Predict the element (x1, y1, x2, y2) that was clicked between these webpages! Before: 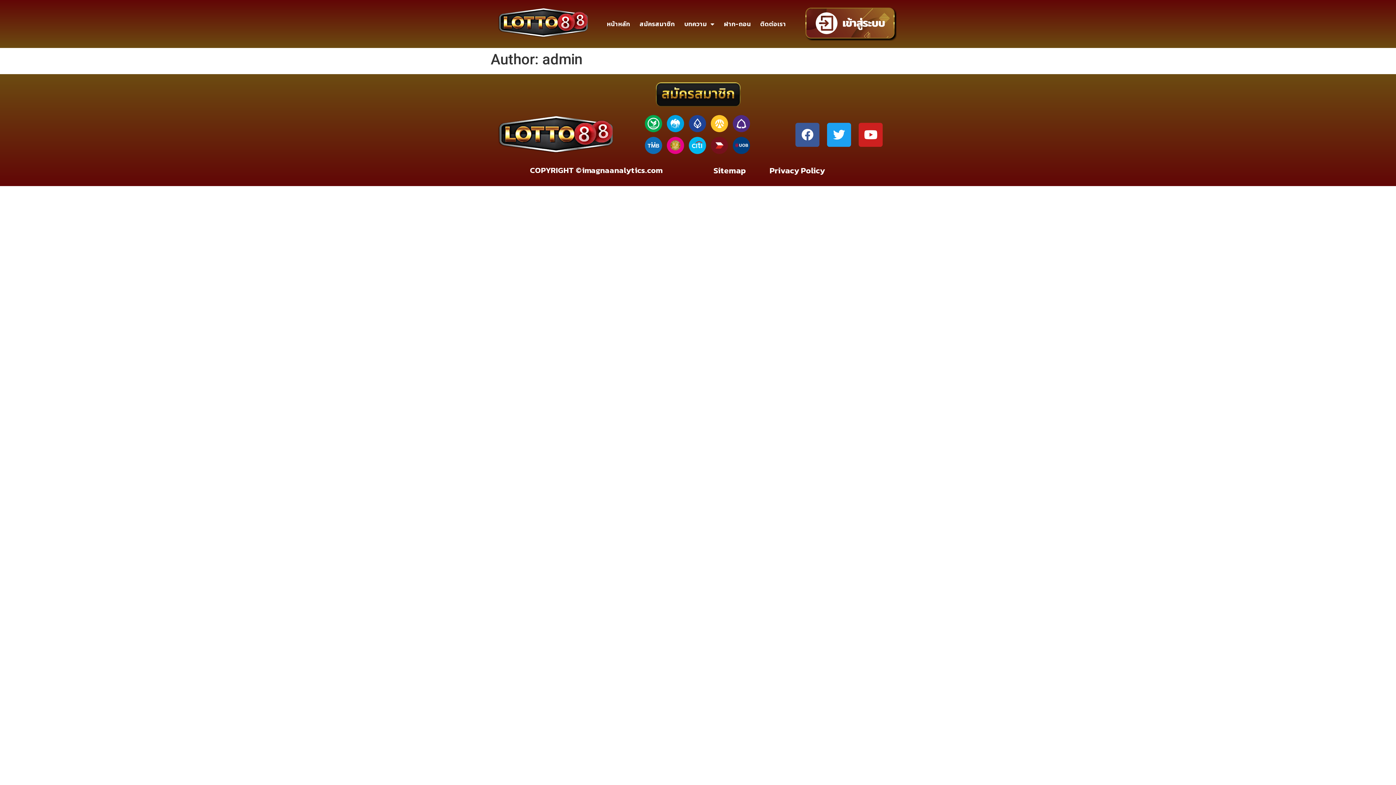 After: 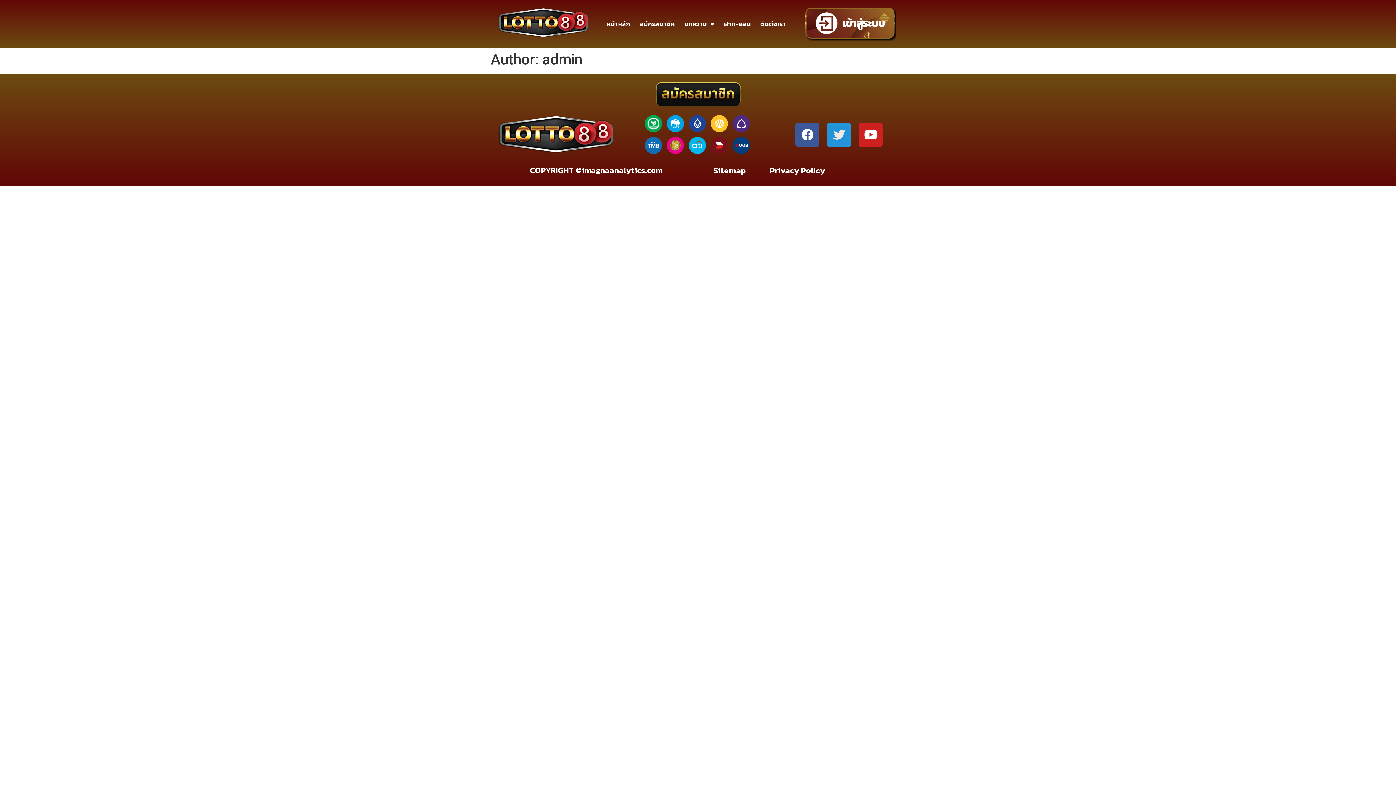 Action: bbox: (827, 122, 851, 146) label: Twitter